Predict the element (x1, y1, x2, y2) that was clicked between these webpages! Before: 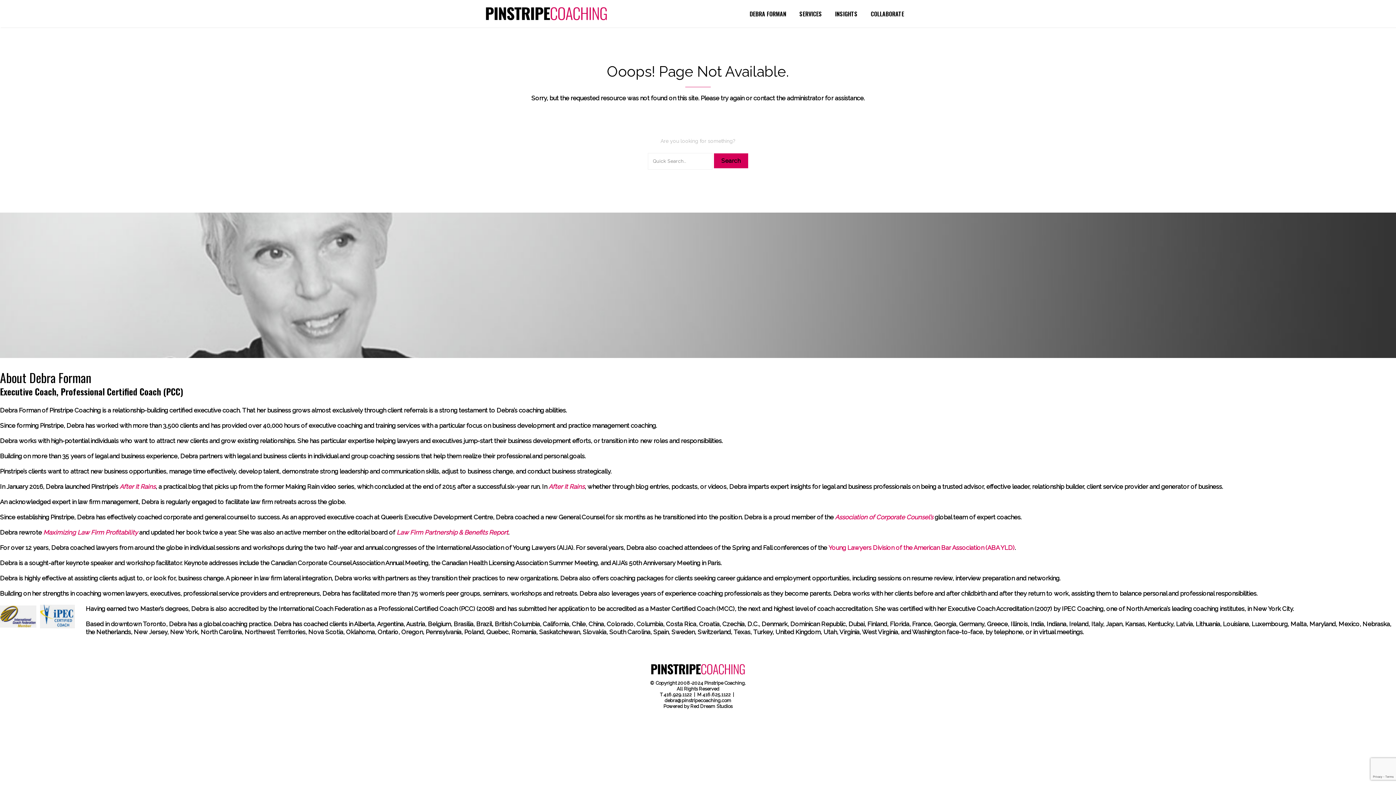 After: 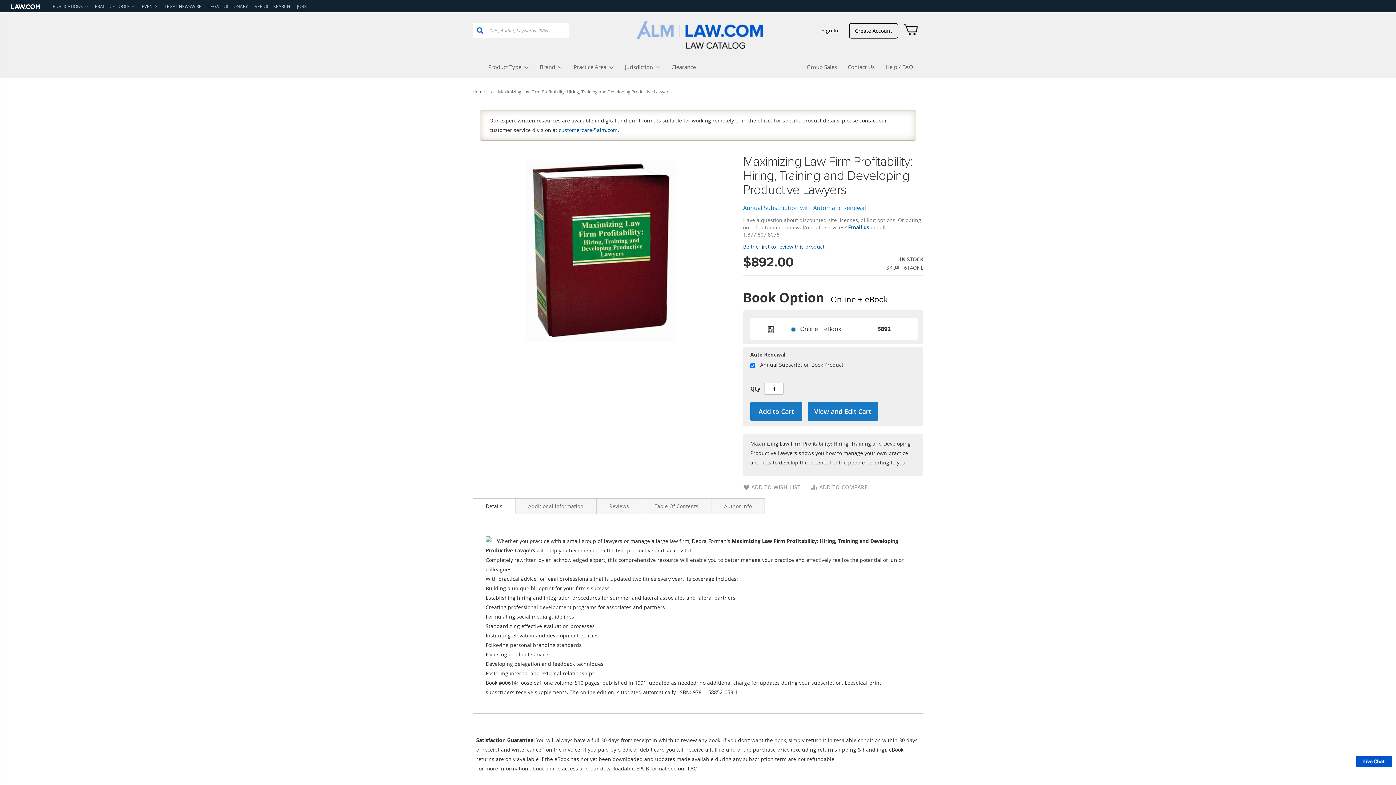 Action: label: Maximizing Law Firm Profitability bbox: (43, 529, 137, 536)